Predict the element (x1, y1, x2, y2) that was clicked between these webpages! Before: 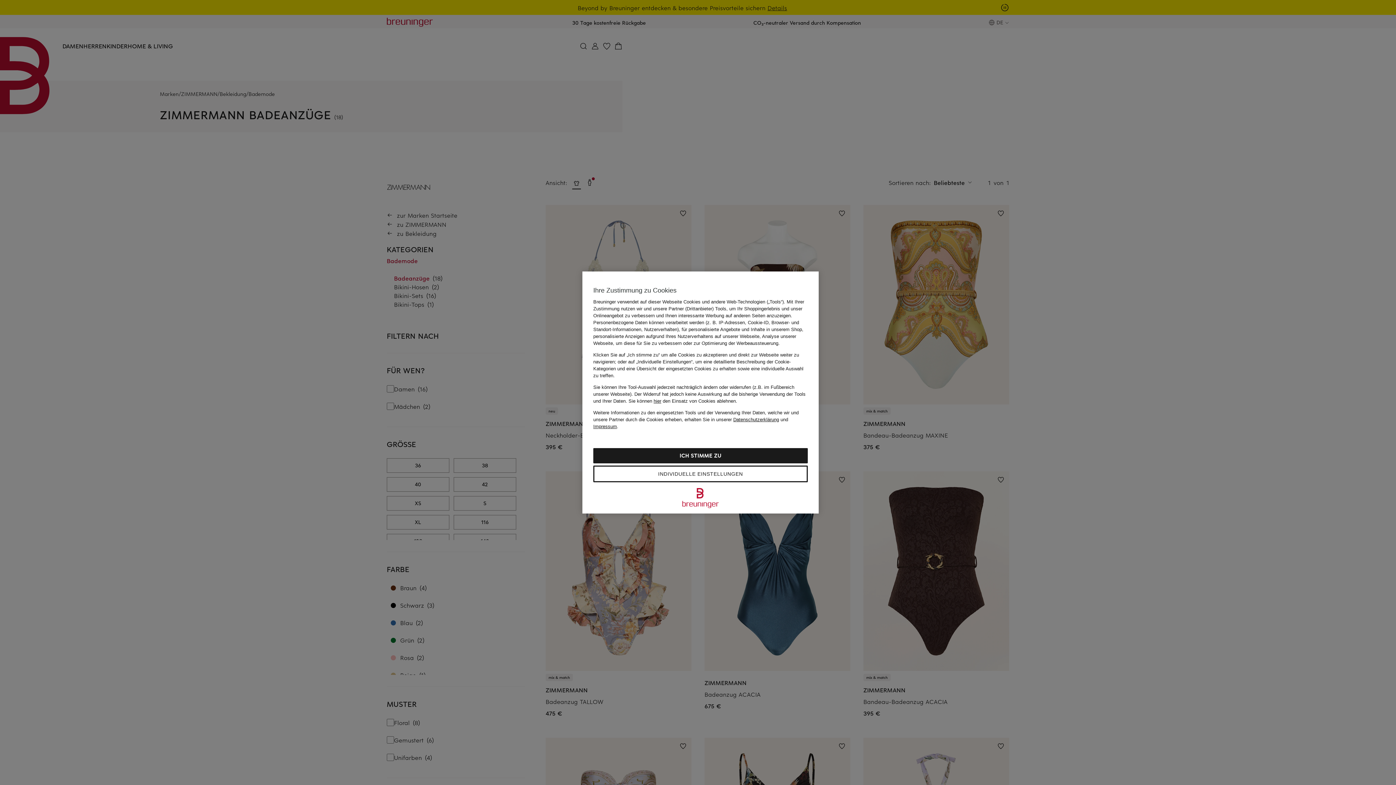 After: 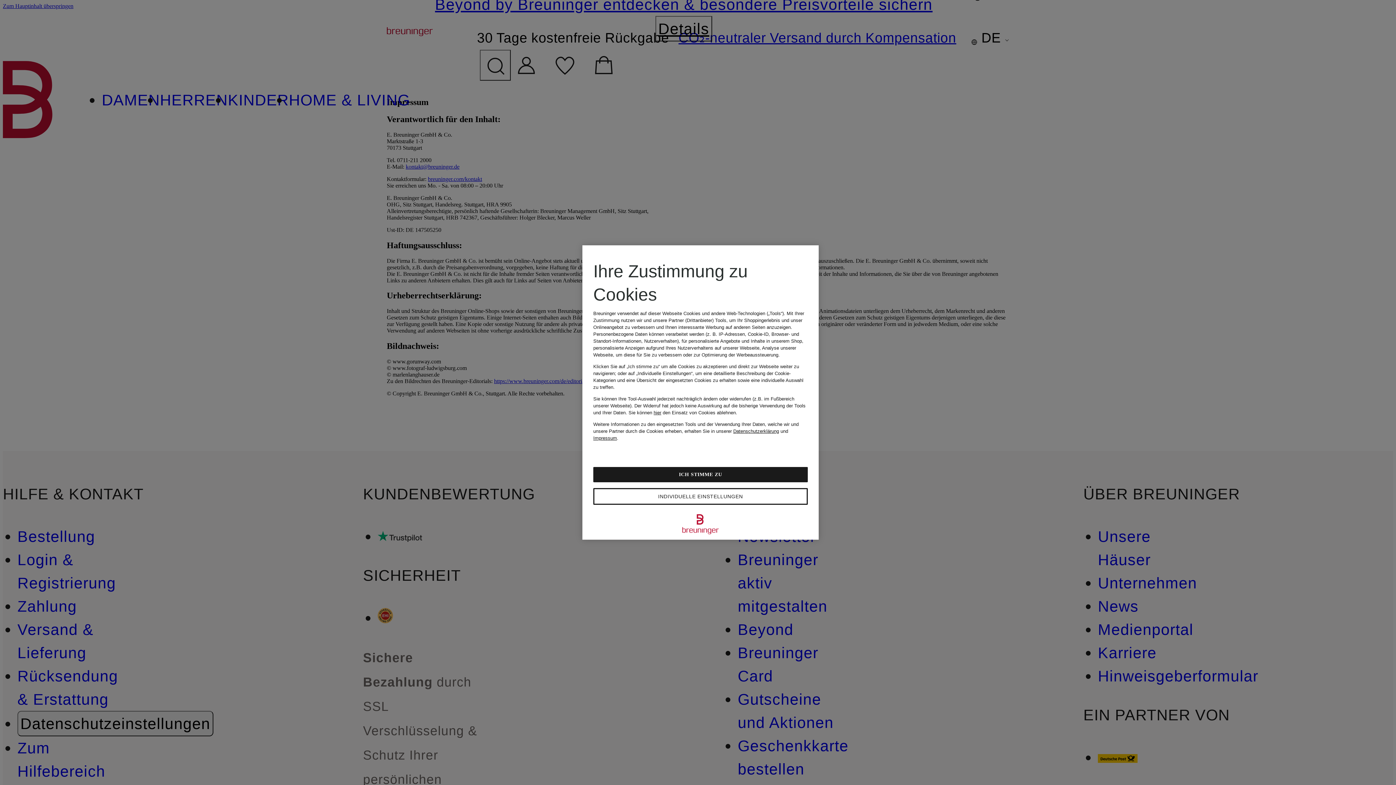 Action: bbox: (593, 424, 617, 429) label: Impressum